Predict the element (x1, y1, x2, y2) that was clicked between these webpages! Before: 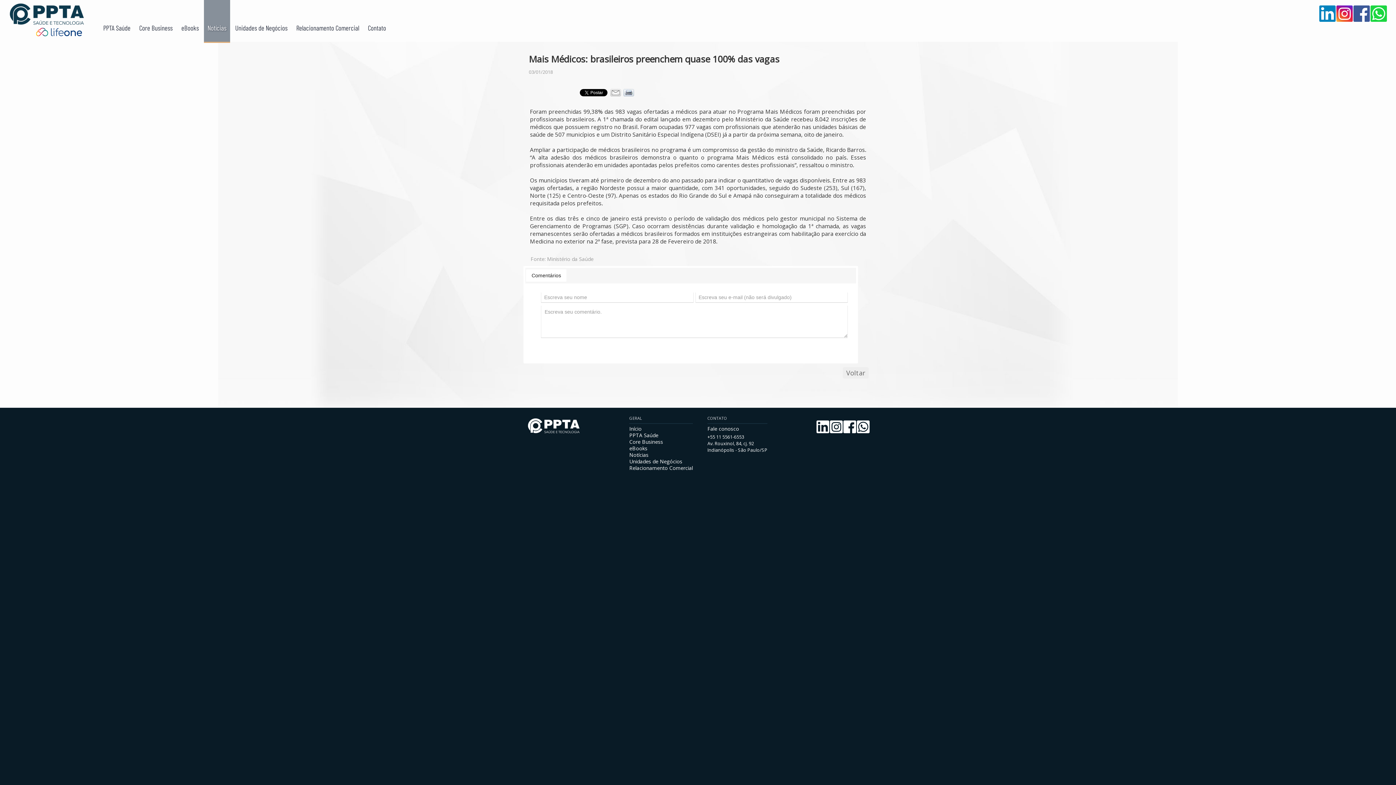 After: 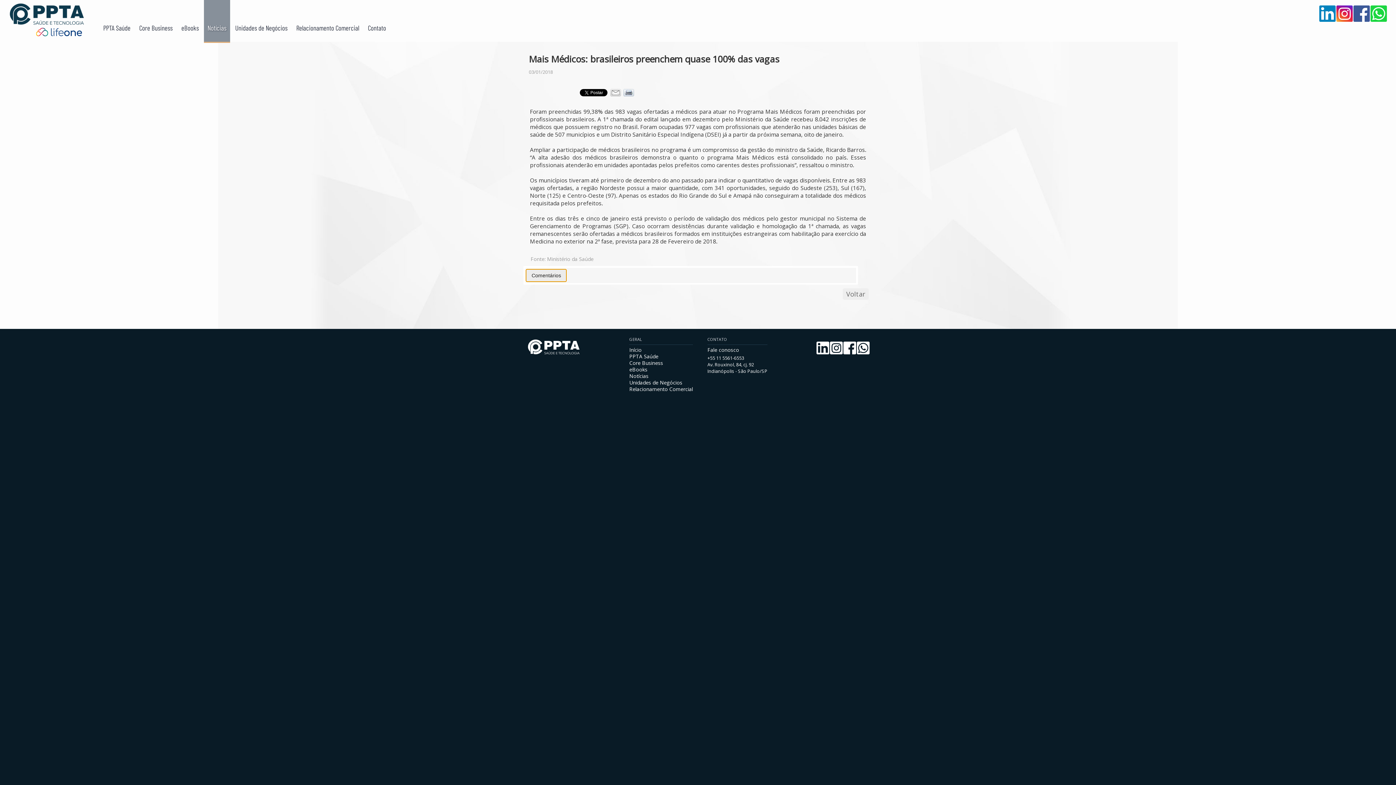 Action: bbox: (526, 269, 566, 281) label: Comentários